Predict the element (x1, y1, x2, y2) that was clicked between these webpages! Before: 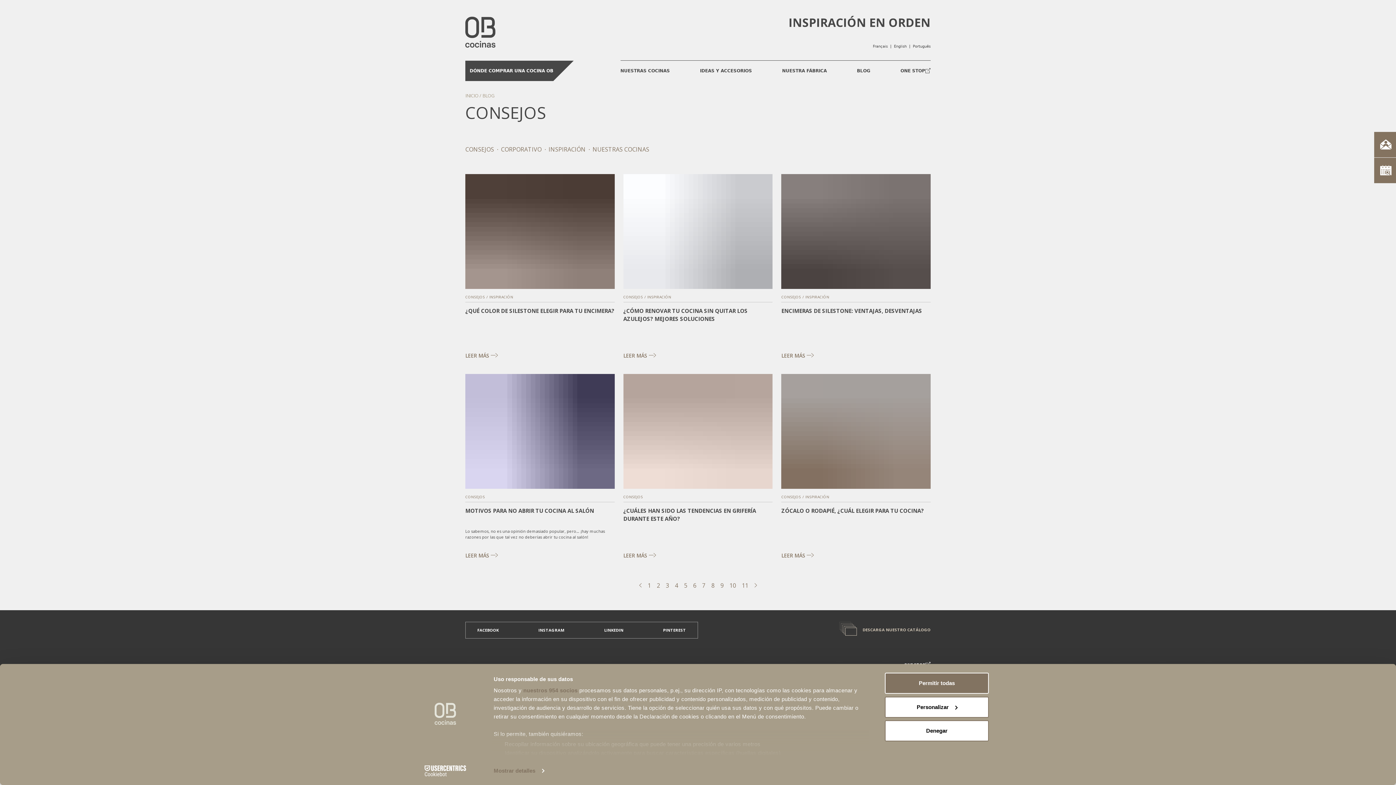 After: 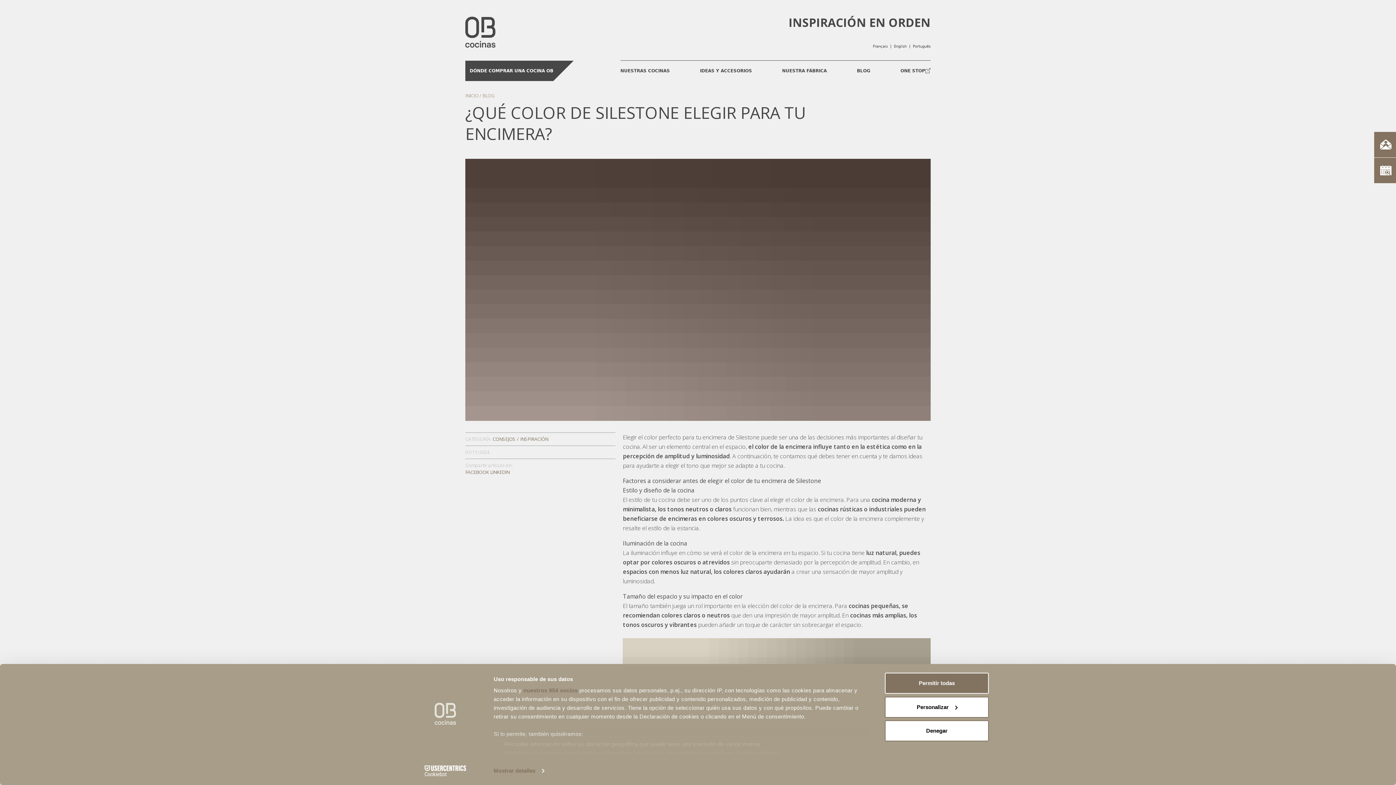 Action: bbox: (465, 302, 614, 328) label: ¿QUÉ COLOR DE SILESTONE ELEGIR PARA TU ENCIMERA?